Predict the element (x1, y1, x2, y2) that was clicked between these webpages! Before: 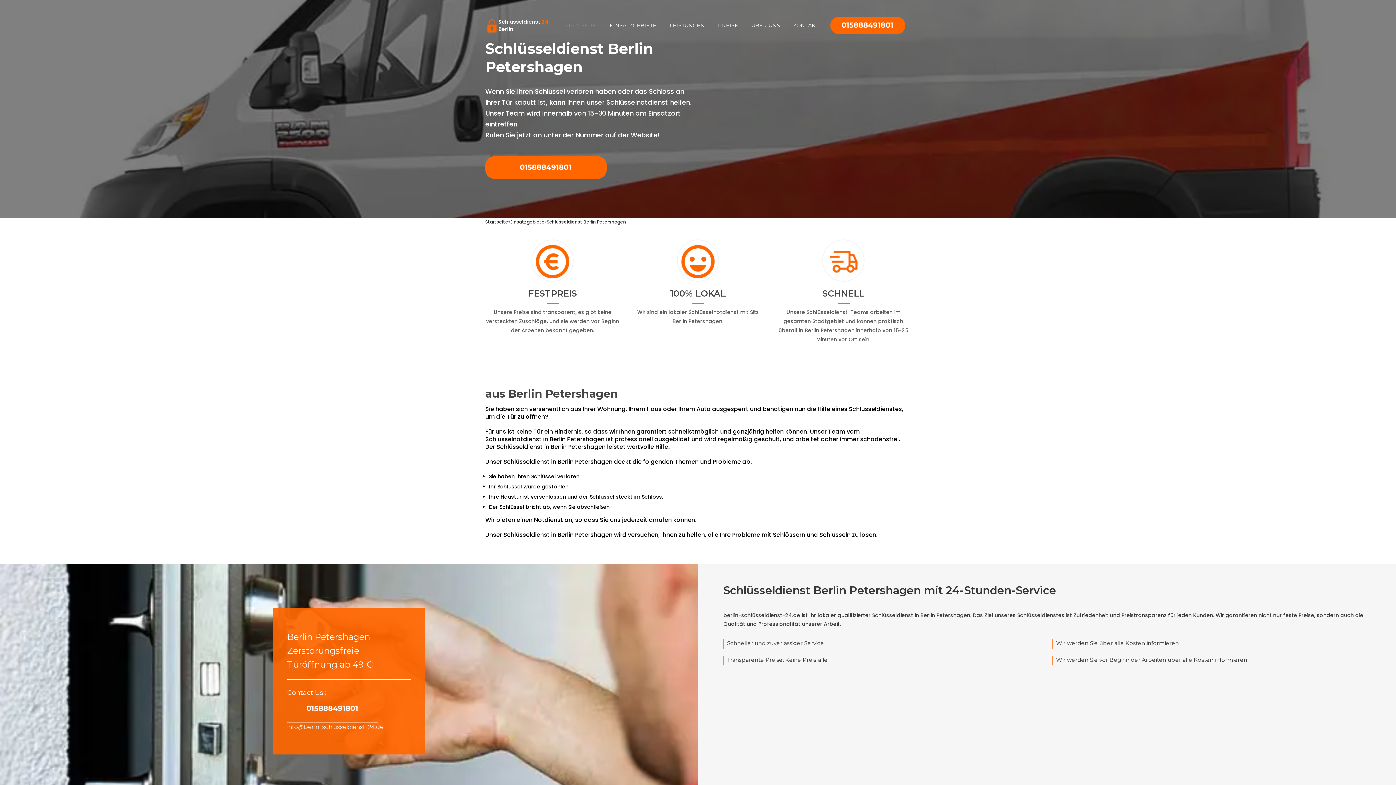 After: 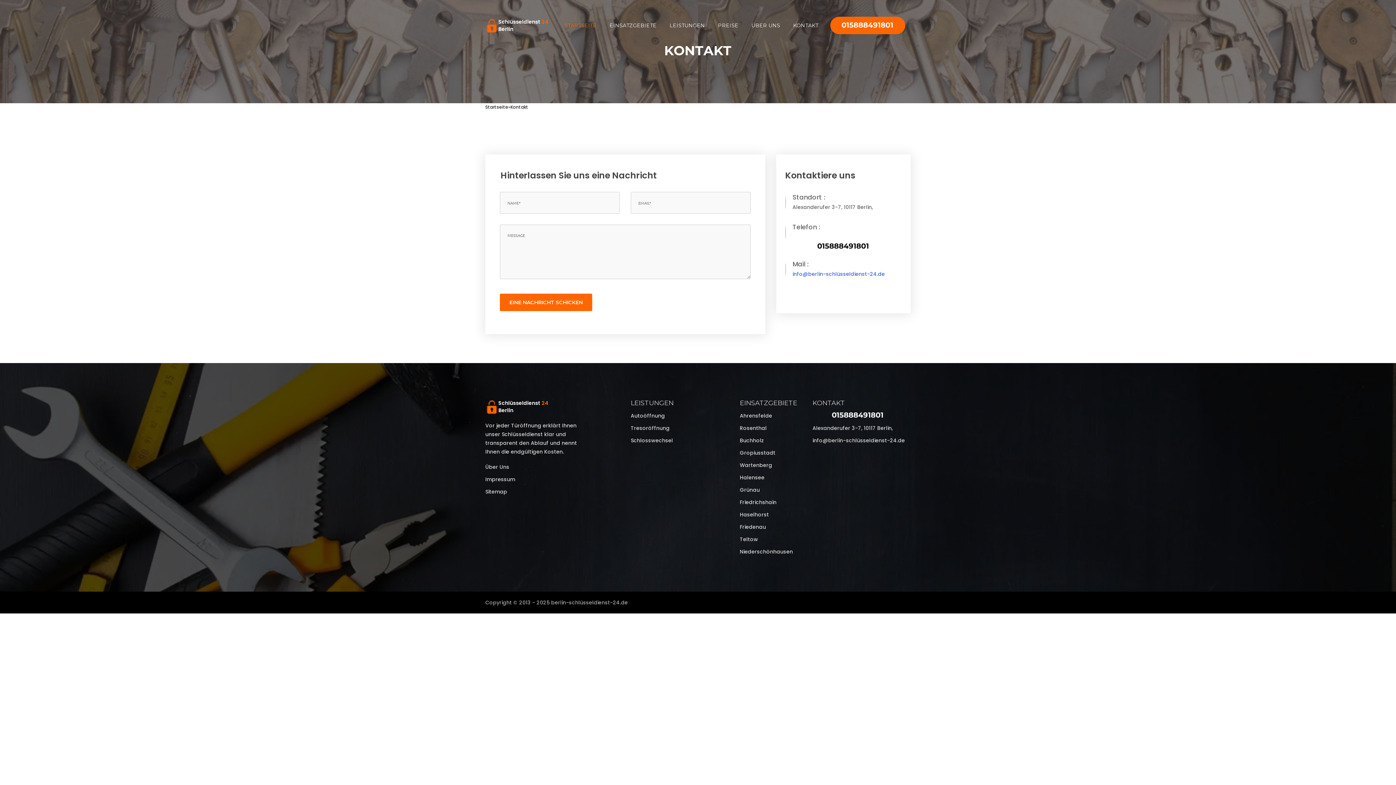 Action: label: KONTAKT bbox: (786, 5, 825, 45)